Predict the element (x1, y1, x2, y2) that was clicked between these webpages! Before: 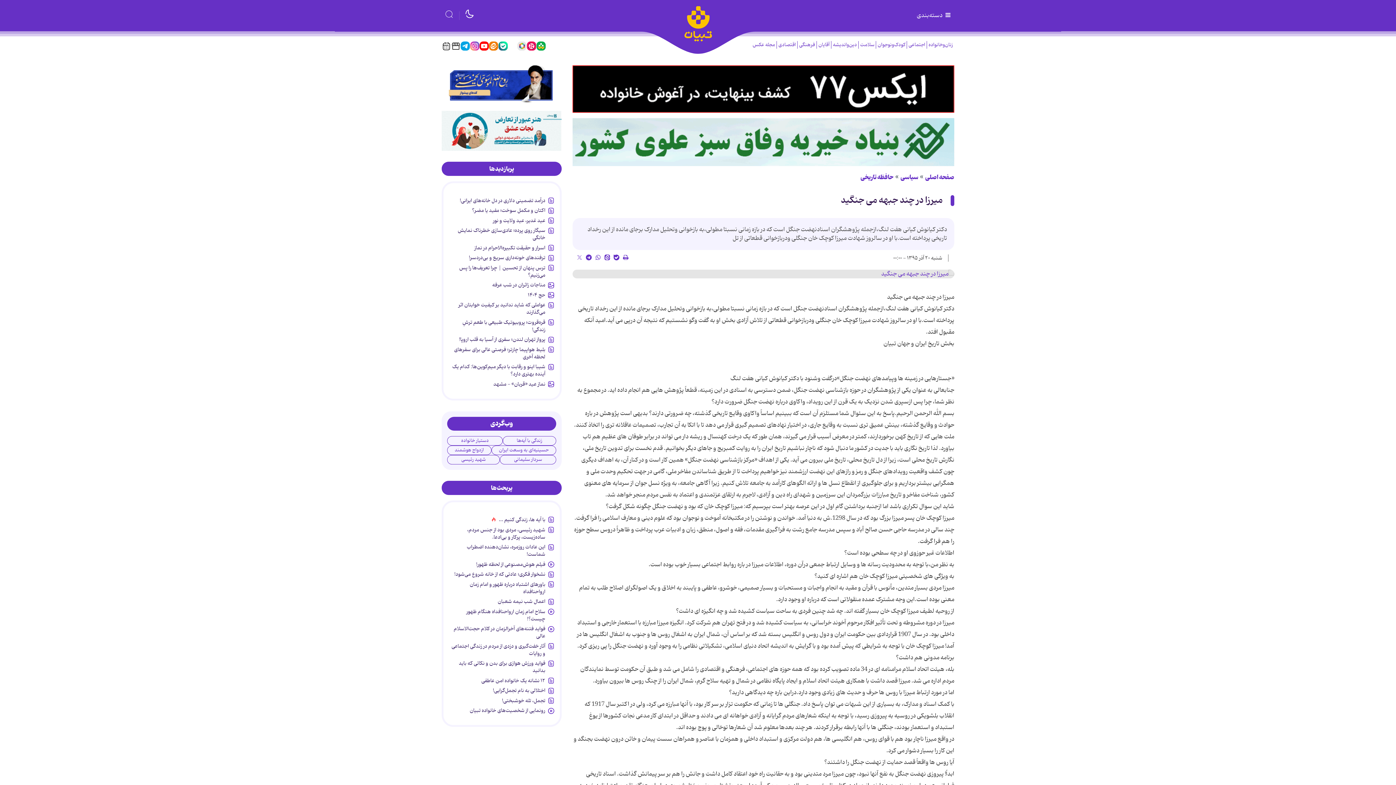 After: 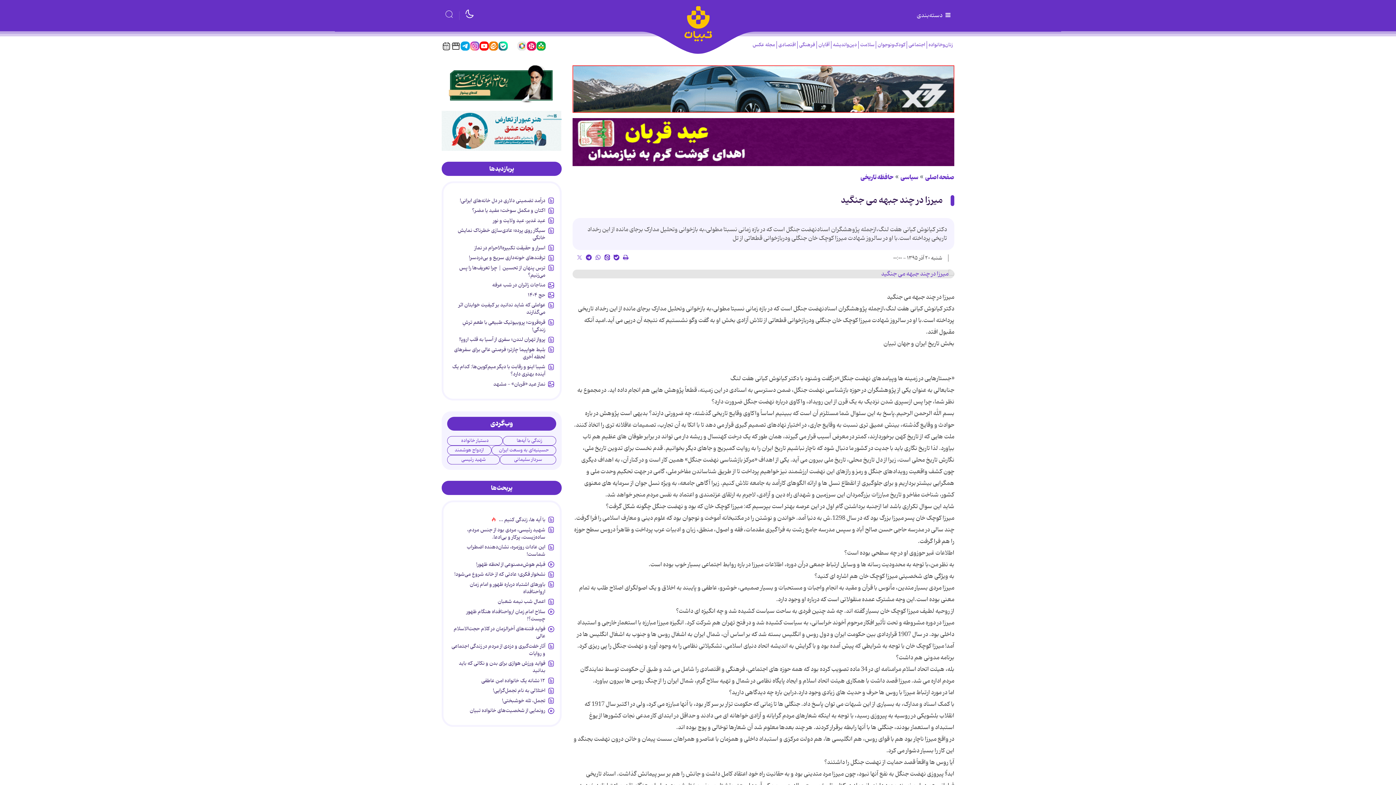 Action: bbox: (470, 41, 479, 50)